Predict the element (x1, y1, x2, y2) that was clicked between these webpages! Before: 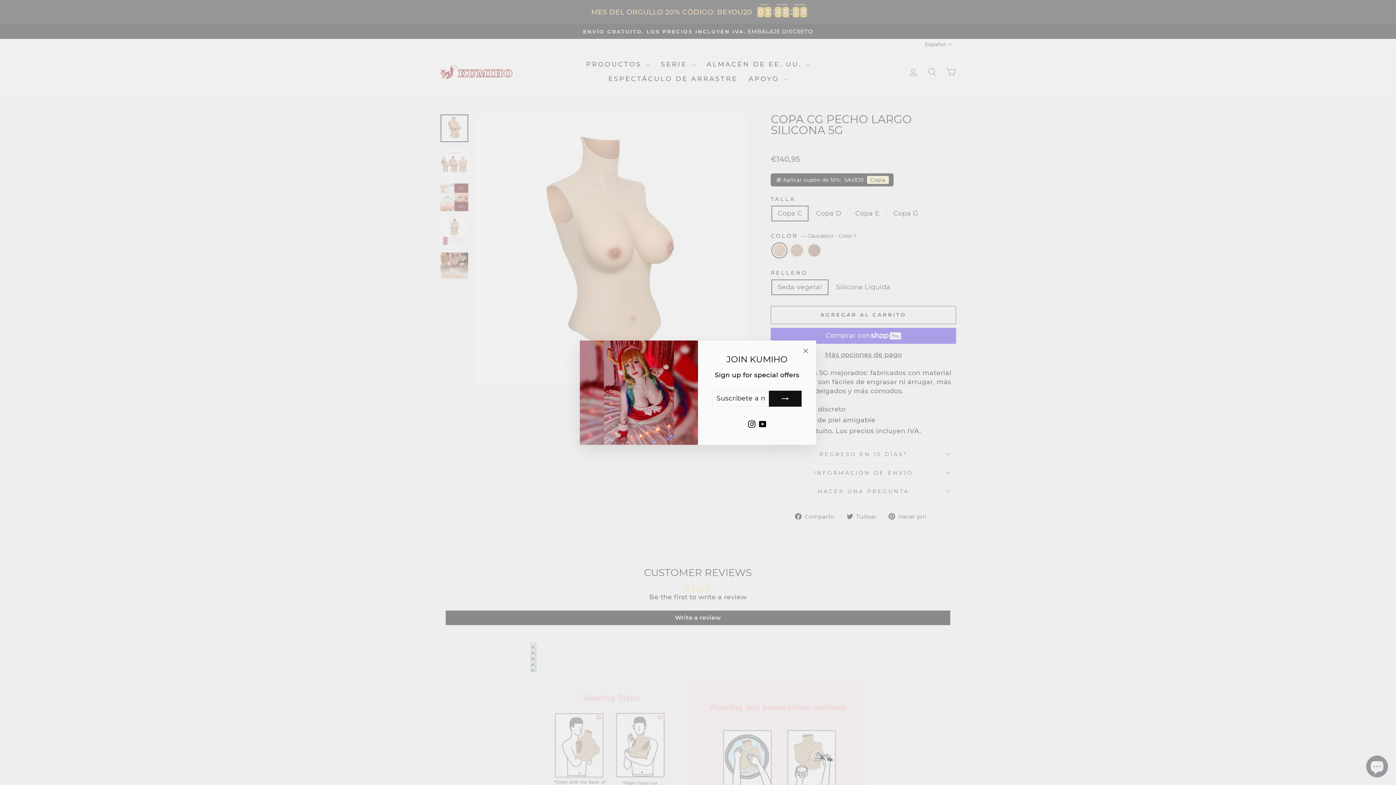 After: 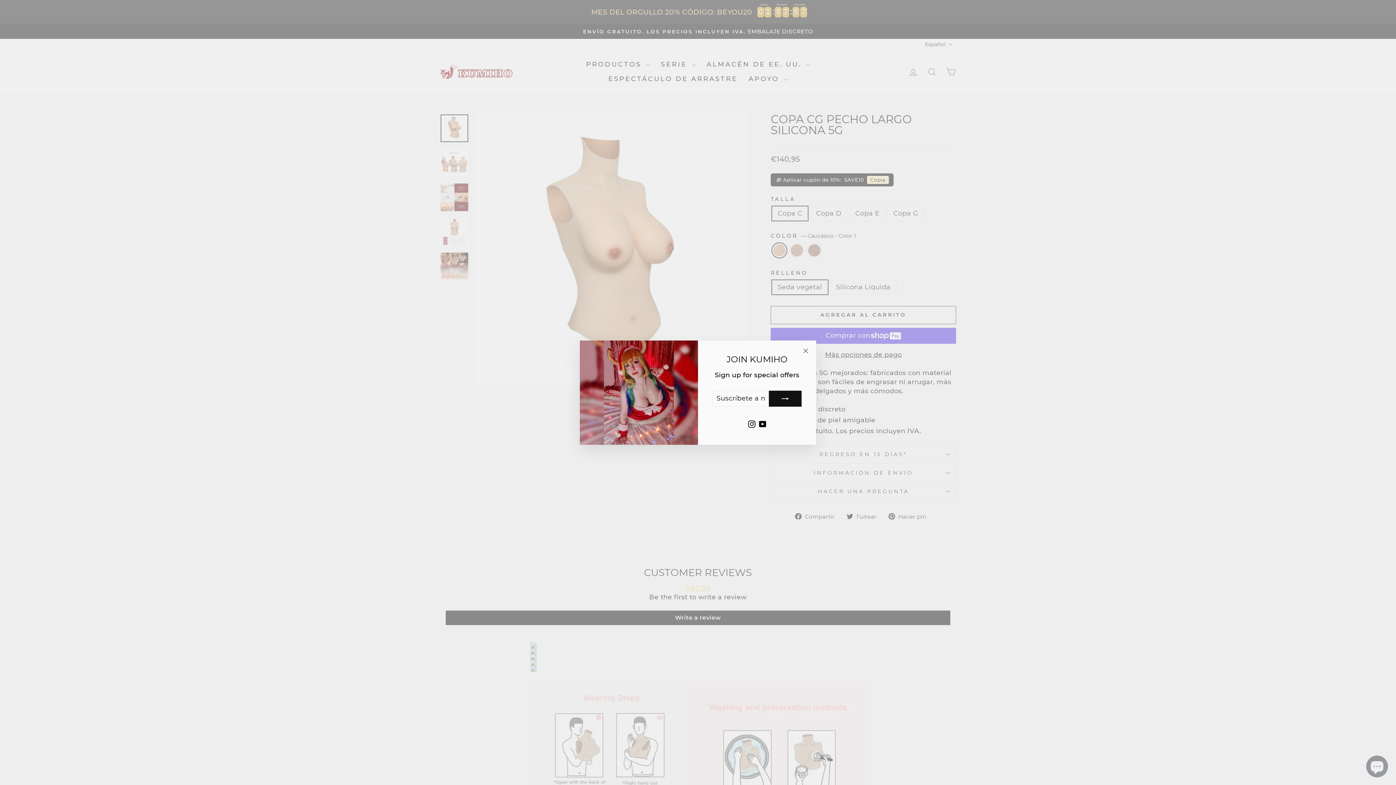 Action: label: Instagram bbox: (746, 417, 757, 430)